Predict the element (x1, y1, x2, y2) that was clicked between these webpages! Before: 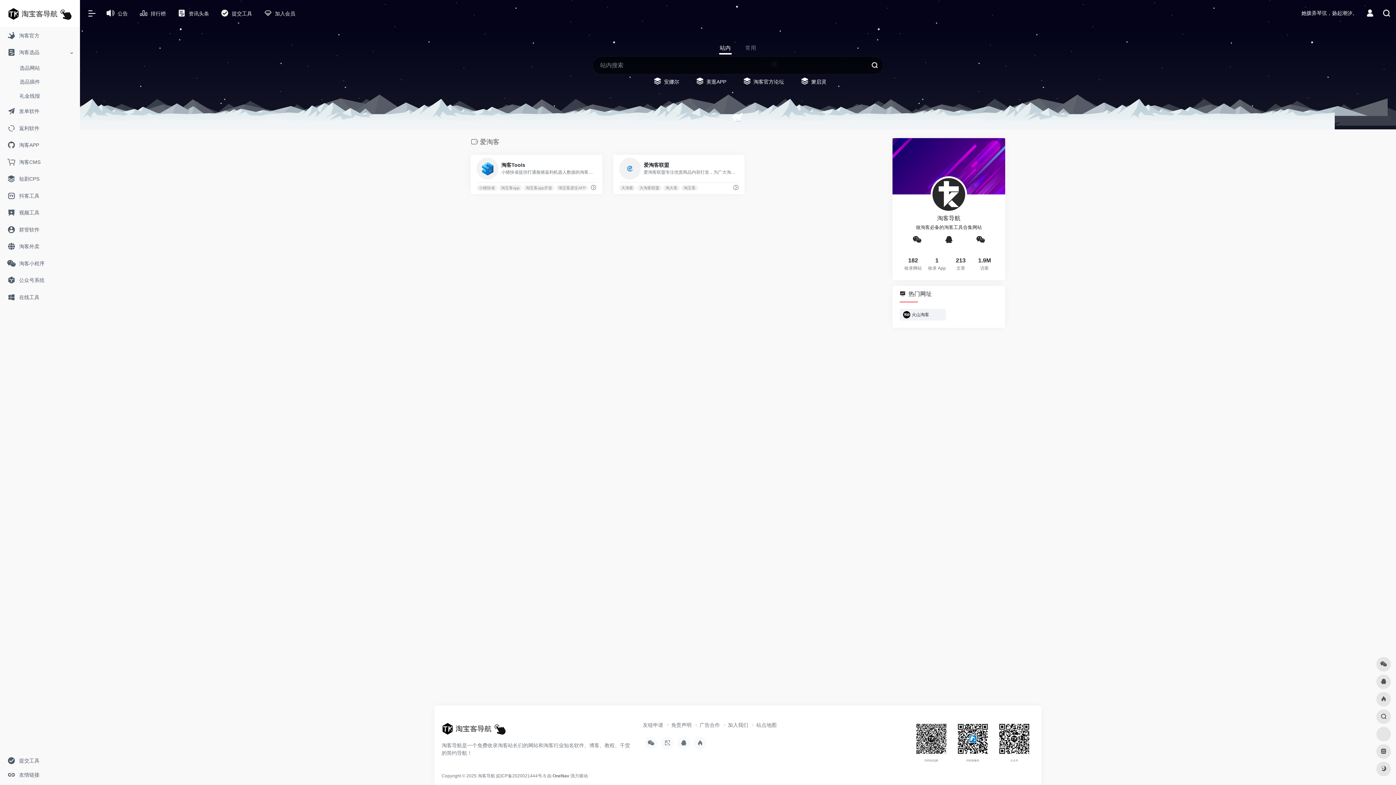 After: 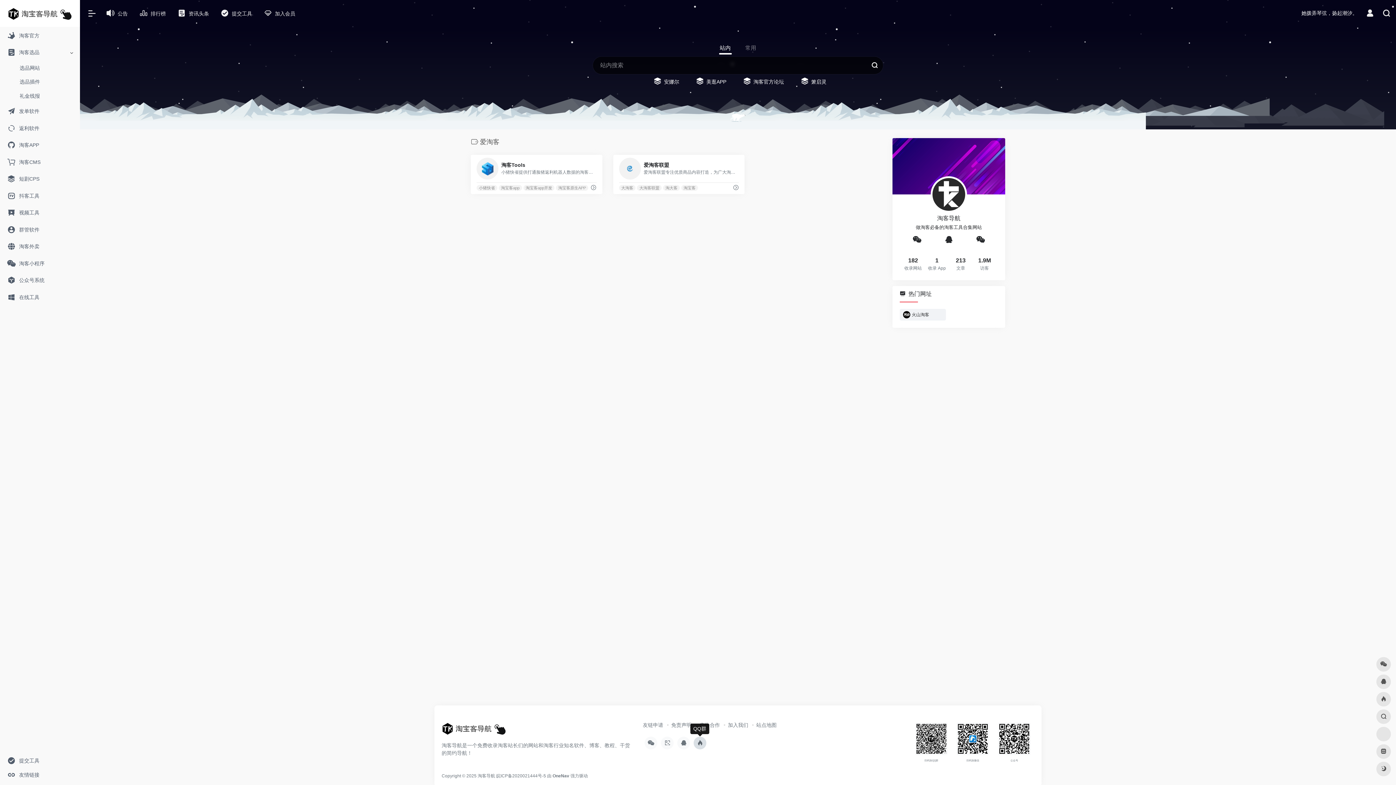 Action: bbox: (693, 737, 706, 749)